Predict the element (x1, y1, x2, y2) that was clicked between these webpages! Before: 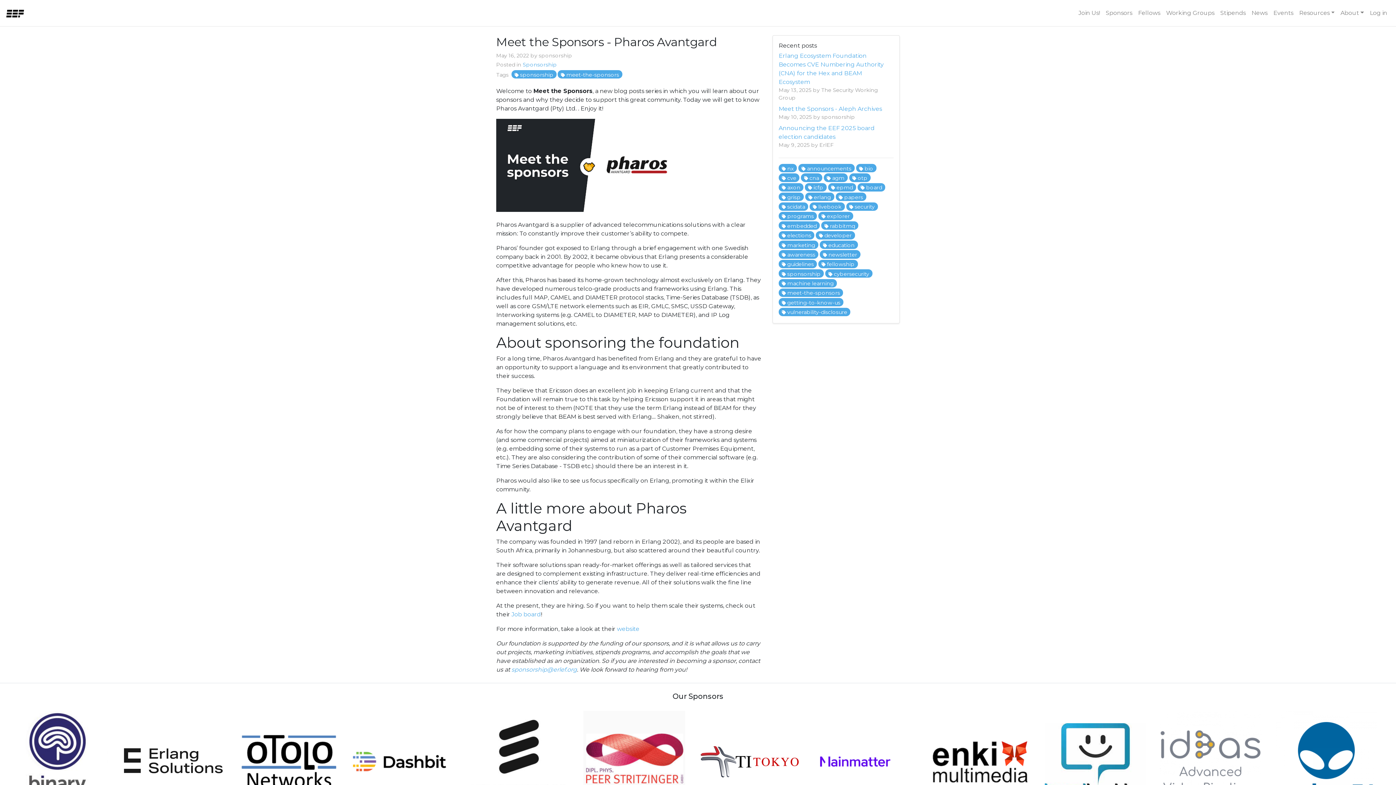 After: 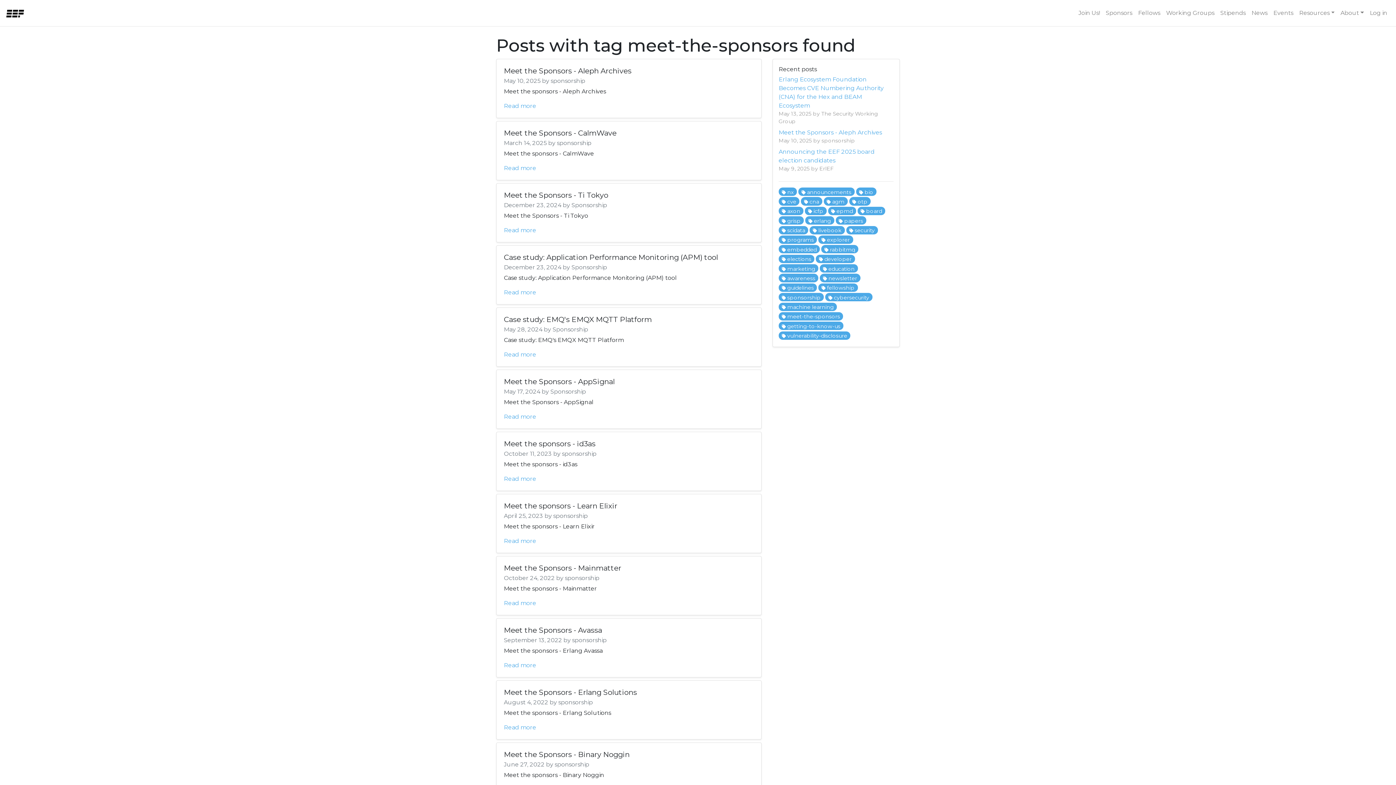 Action: bbox: (557, 70, 622, 78) label: meet-the-sponsors